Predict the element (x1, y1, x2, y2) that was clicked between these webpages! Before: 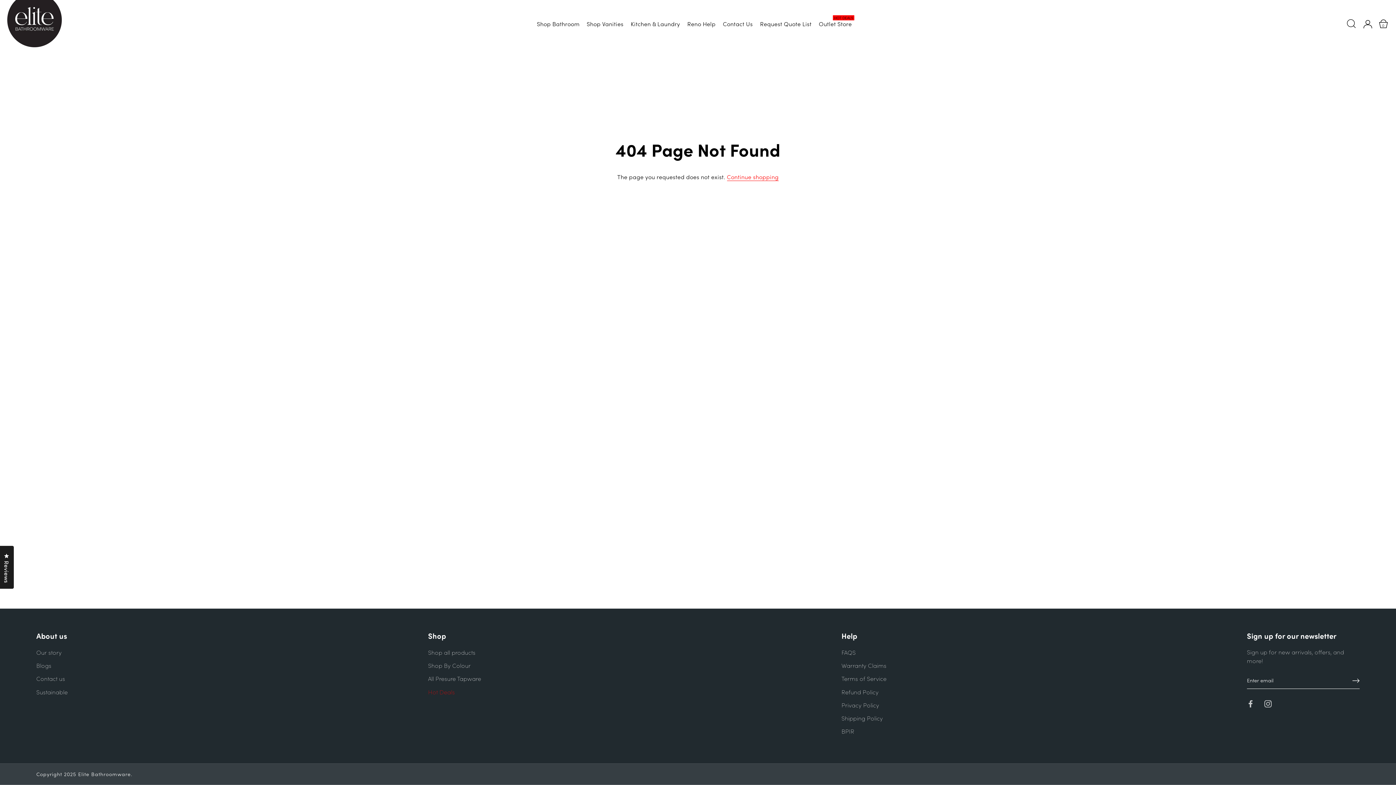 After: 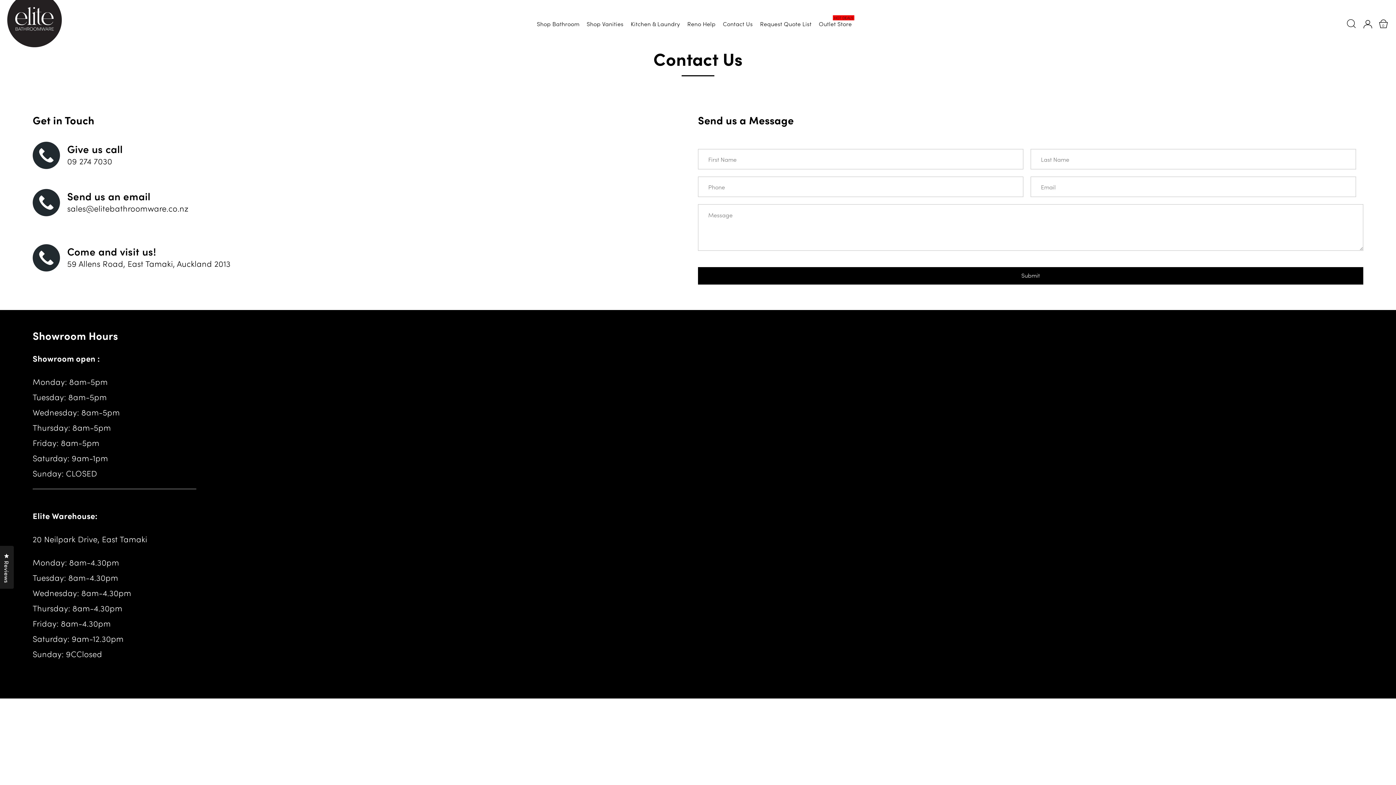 Action: label: Contact us bbox: (36, 675, 65, 682)